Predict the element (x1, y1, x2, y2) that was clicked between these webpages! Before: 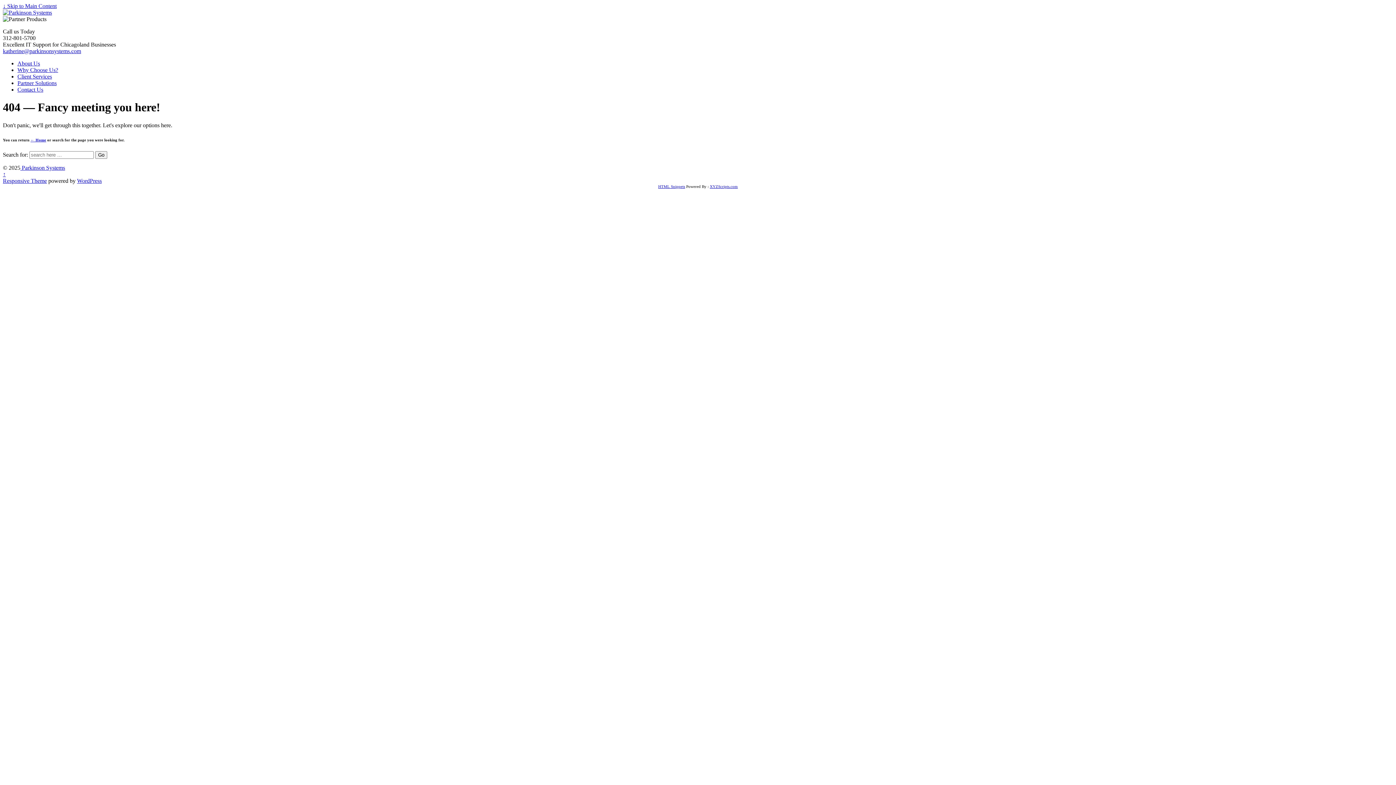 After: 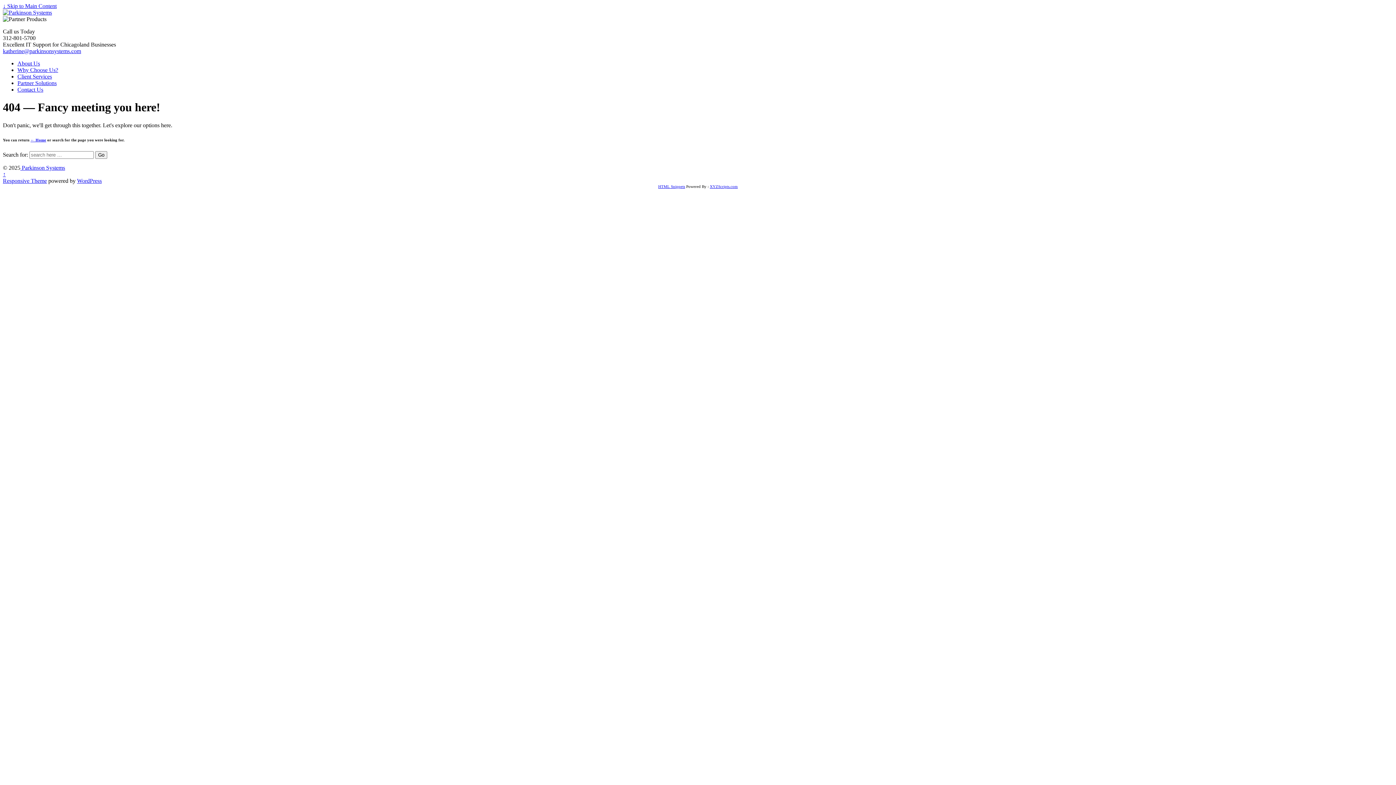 Action: label: katherine@parkinsonsystems.com bbox: (2, 48, 81, 54)